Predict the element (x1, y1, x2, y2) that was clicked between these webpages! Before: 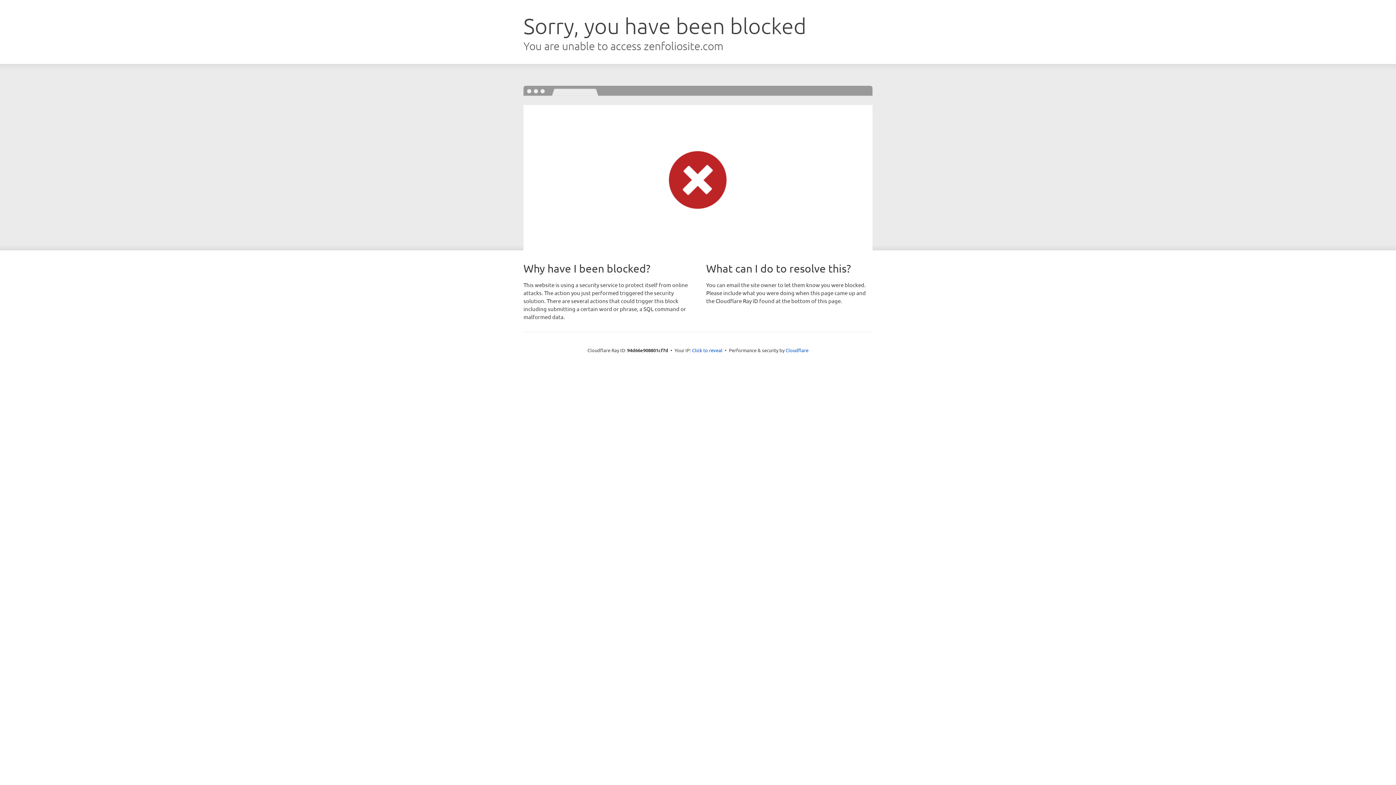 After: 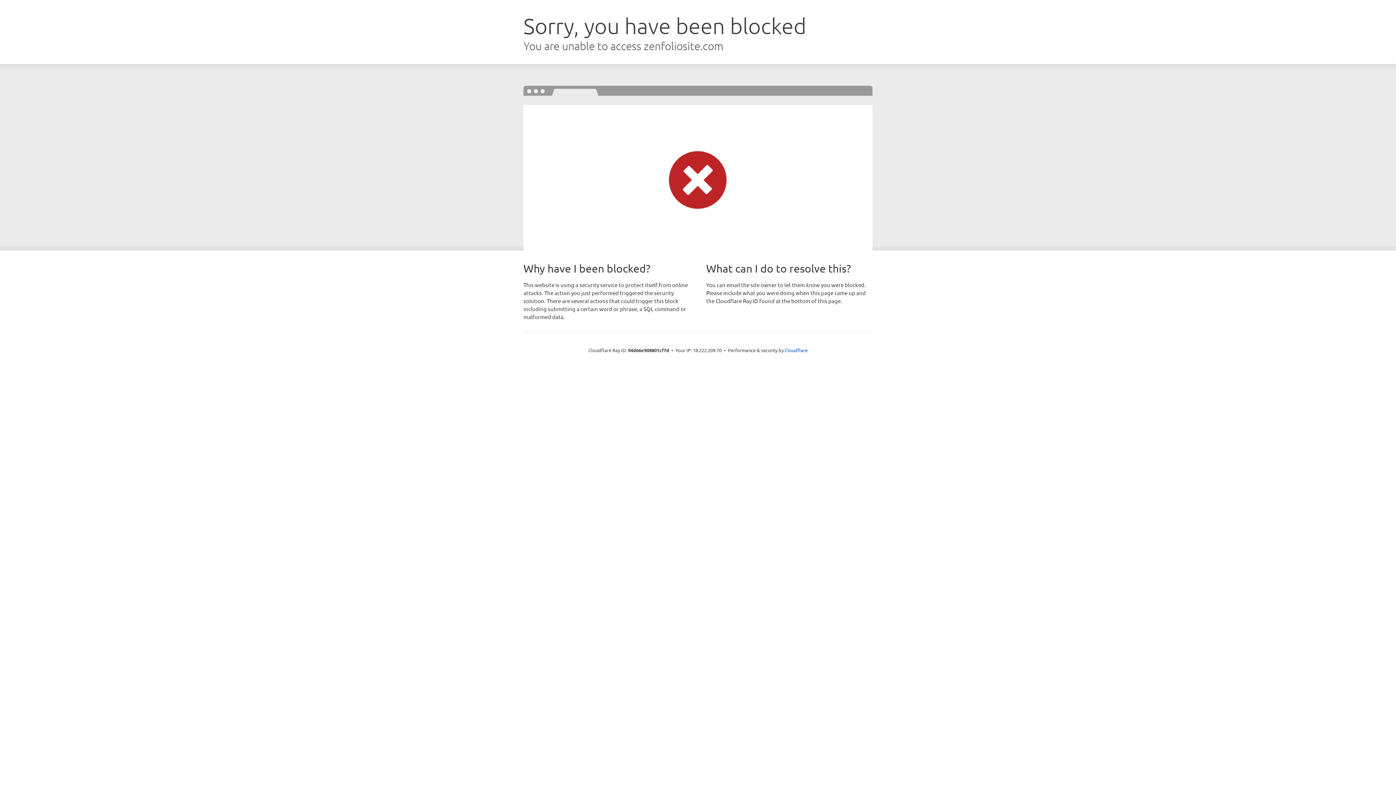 Action: bbox: (692, 346, 722, 353) label: Click to reveal